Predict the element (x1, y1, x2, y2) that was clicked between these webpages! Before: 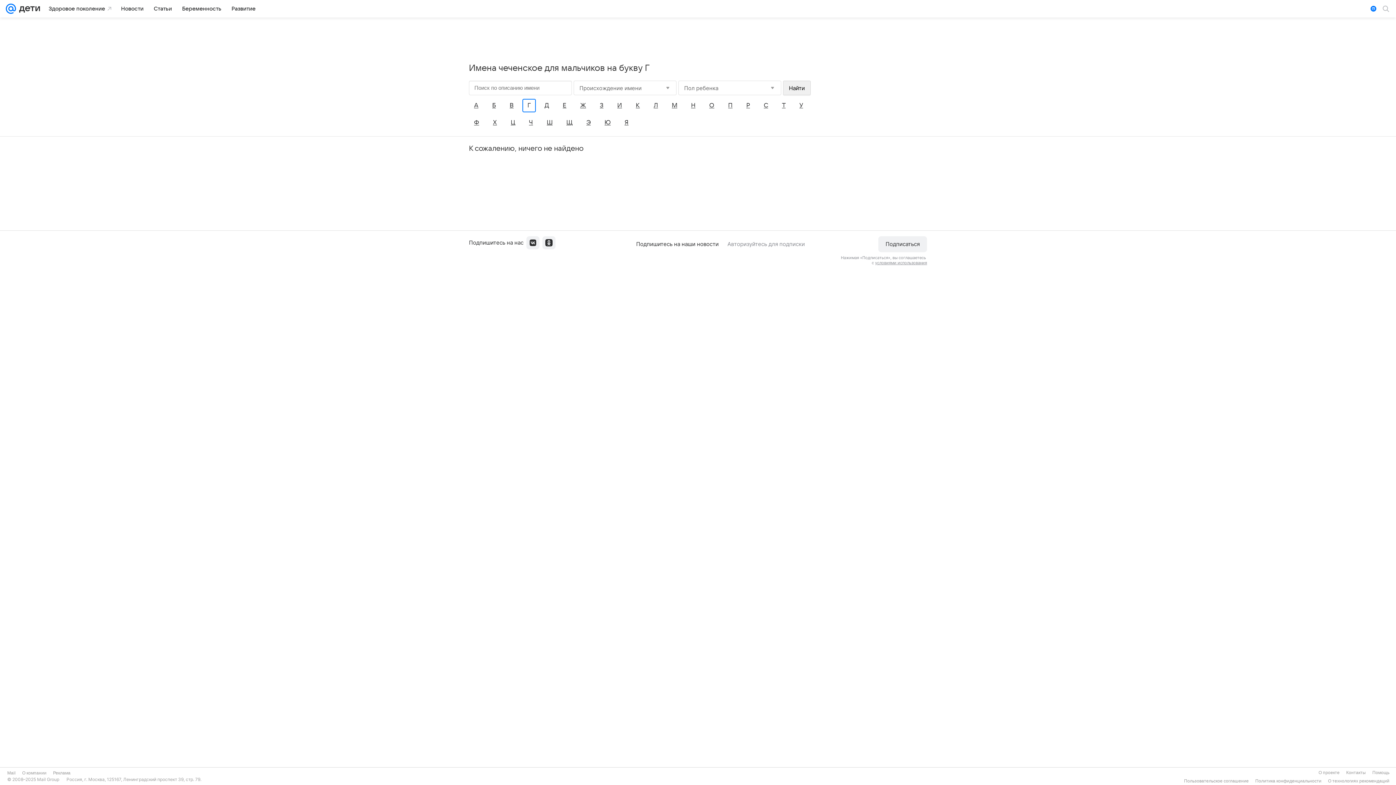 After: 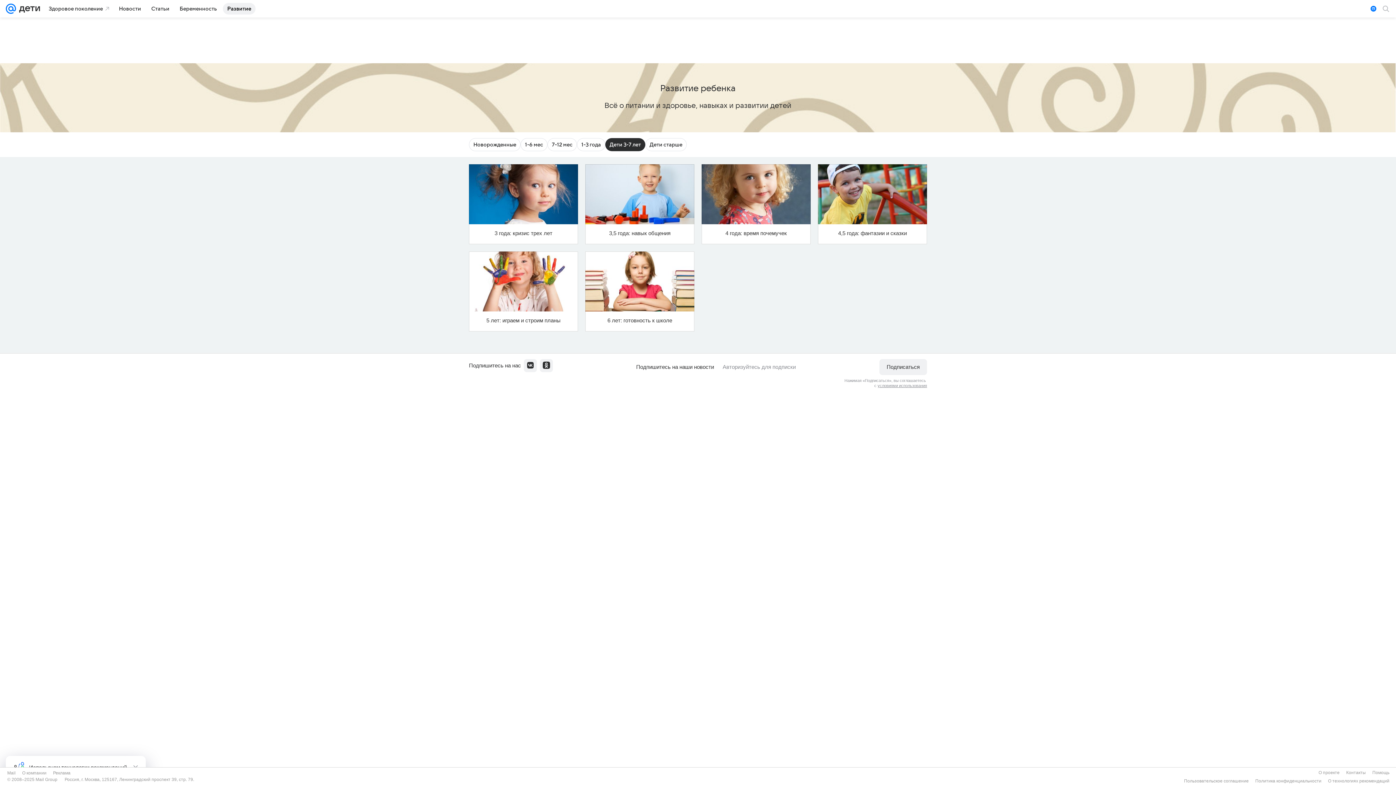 Action: bbox: (227, 2, 260, 14) label: Развитие